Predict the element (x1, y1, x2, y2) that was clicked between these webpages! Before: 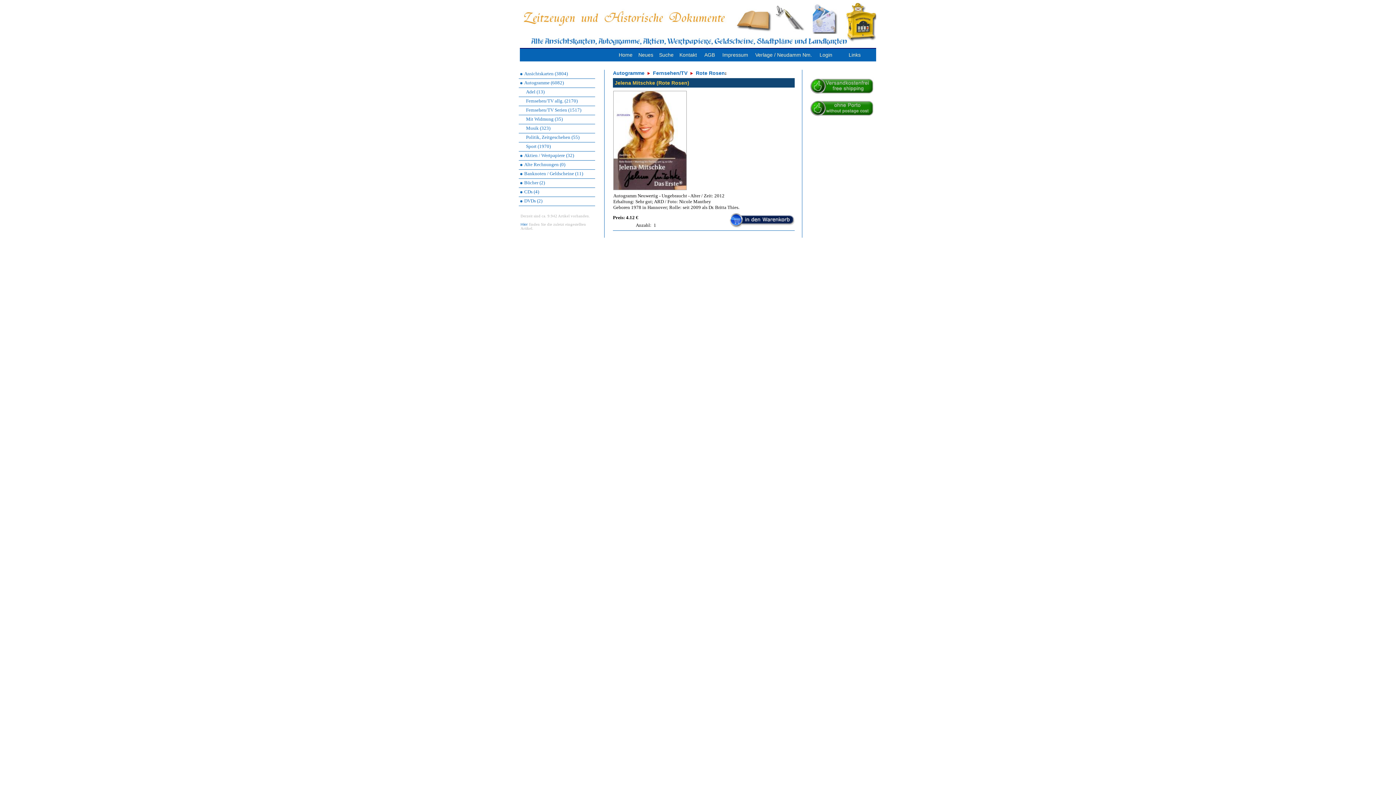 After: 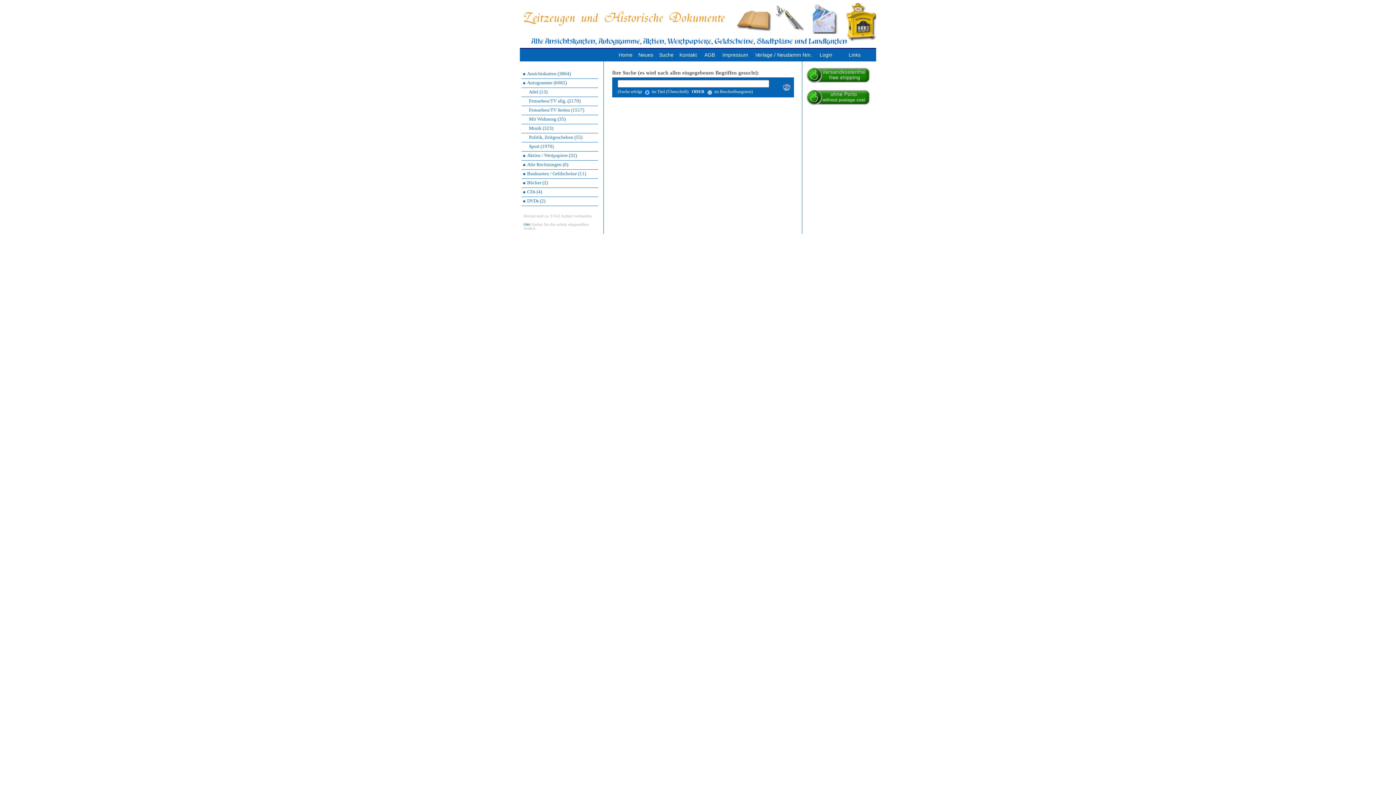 Action: label: Suche bbox: (659, 52, 673, 57)